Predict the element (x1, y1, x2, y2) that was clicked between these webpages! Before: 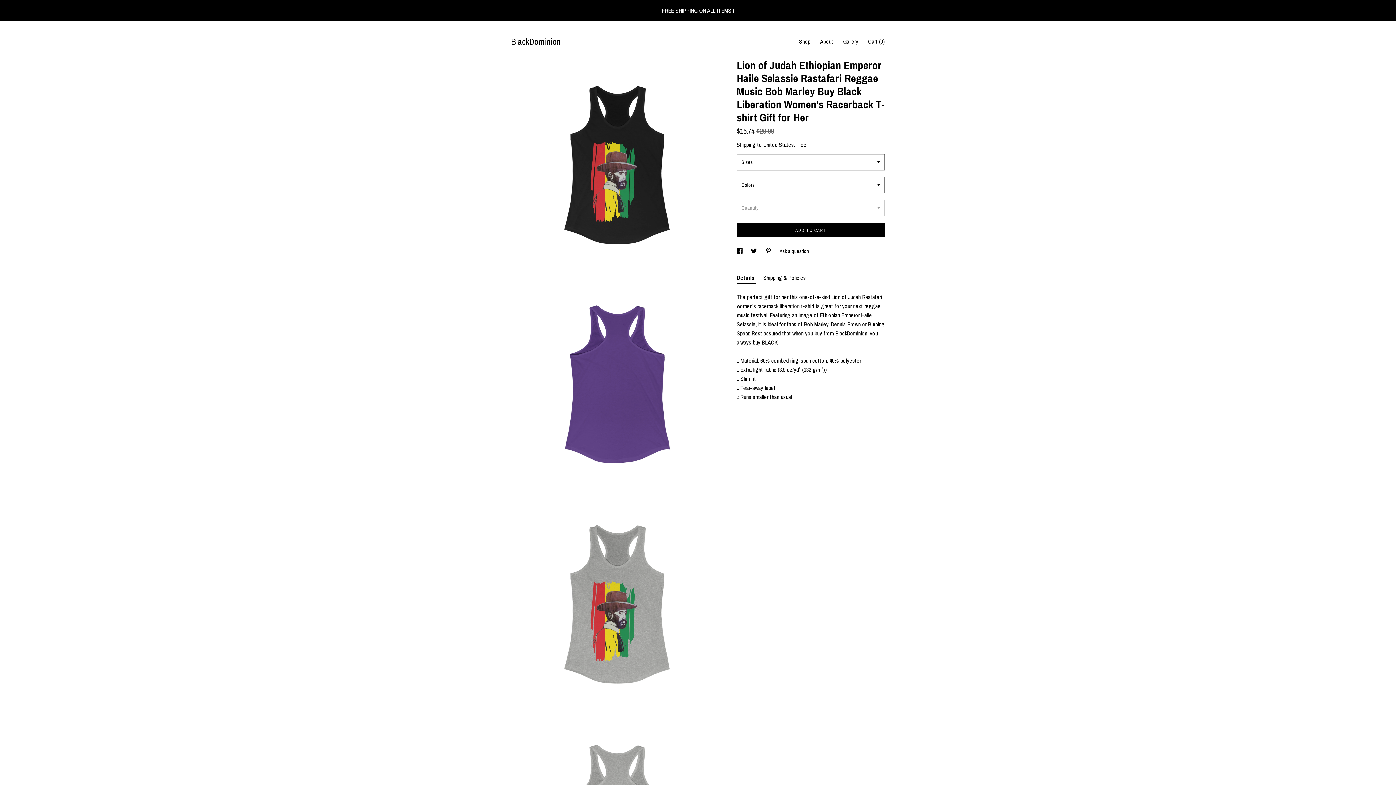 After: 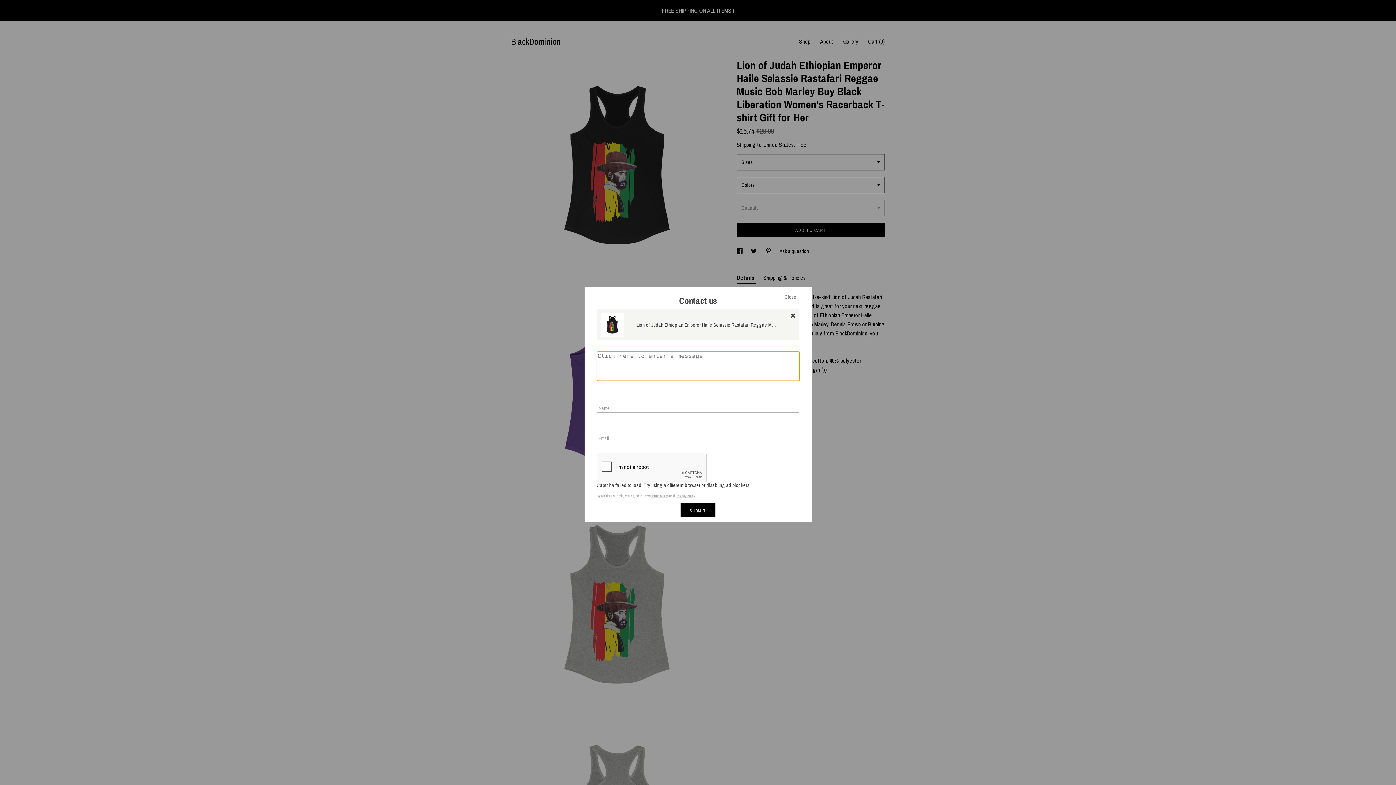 Action: label: Ask a question bbox: (779, 247, 809, 254)